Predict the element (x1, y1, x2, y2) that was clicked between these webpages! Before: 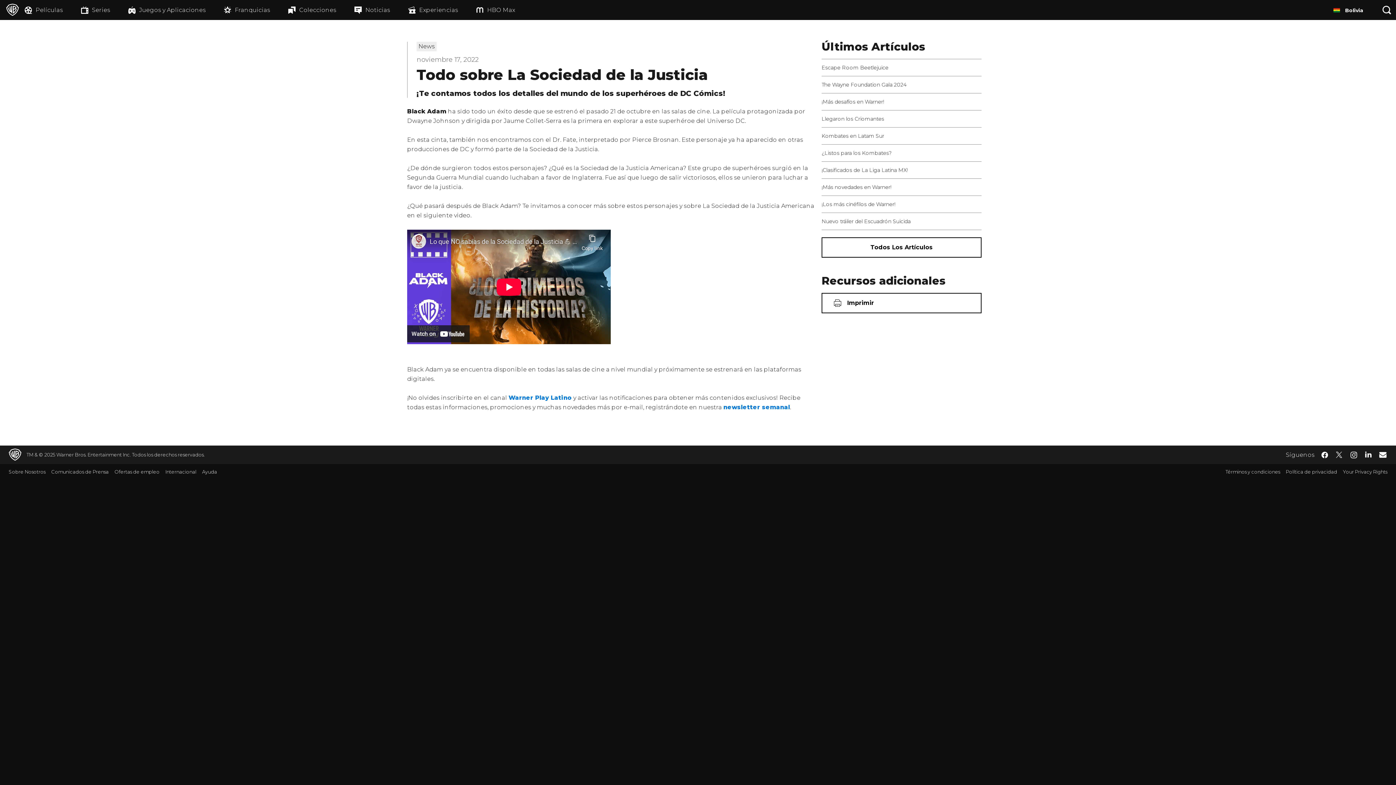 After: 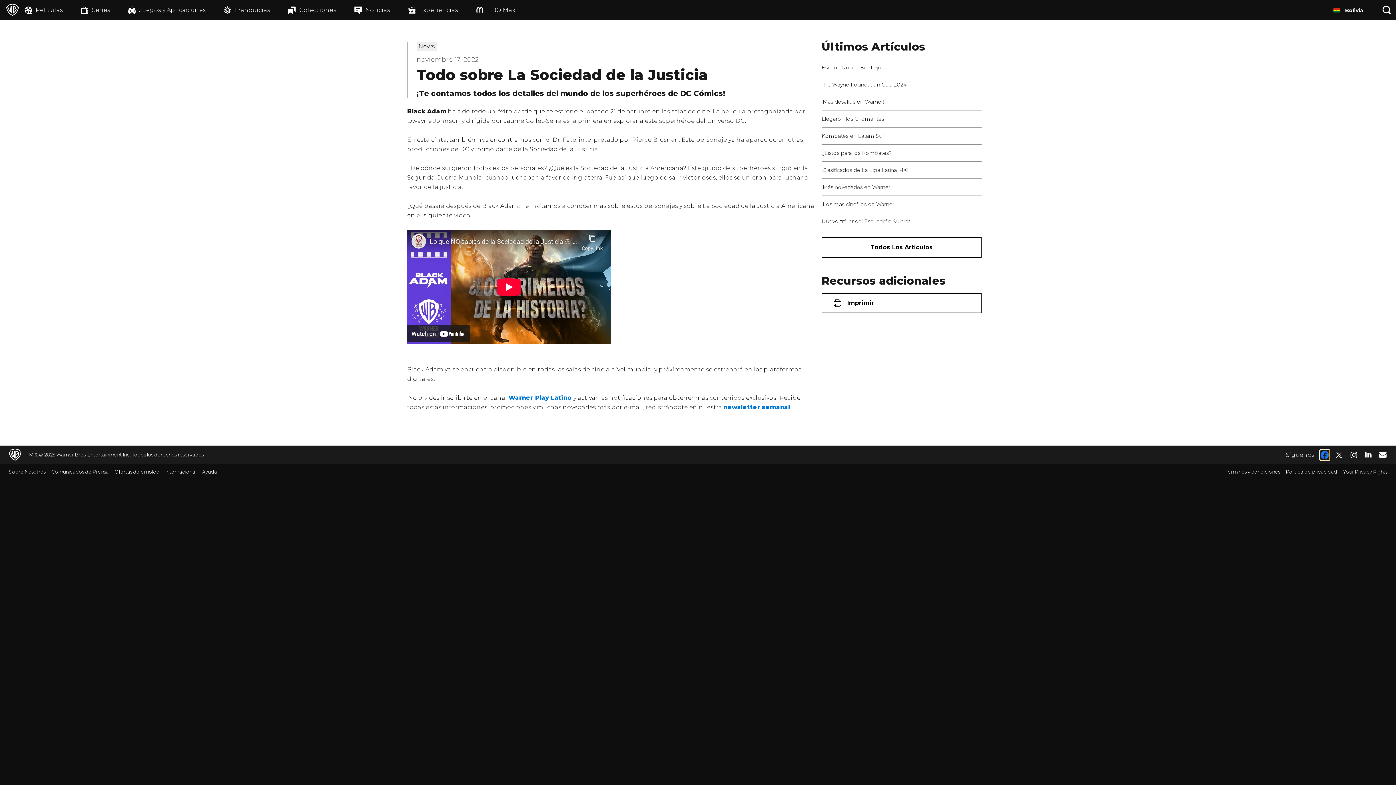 Action: bbox: (1320, 450, 1329, 459) label: Facebook - WarnerBrosLatino.com